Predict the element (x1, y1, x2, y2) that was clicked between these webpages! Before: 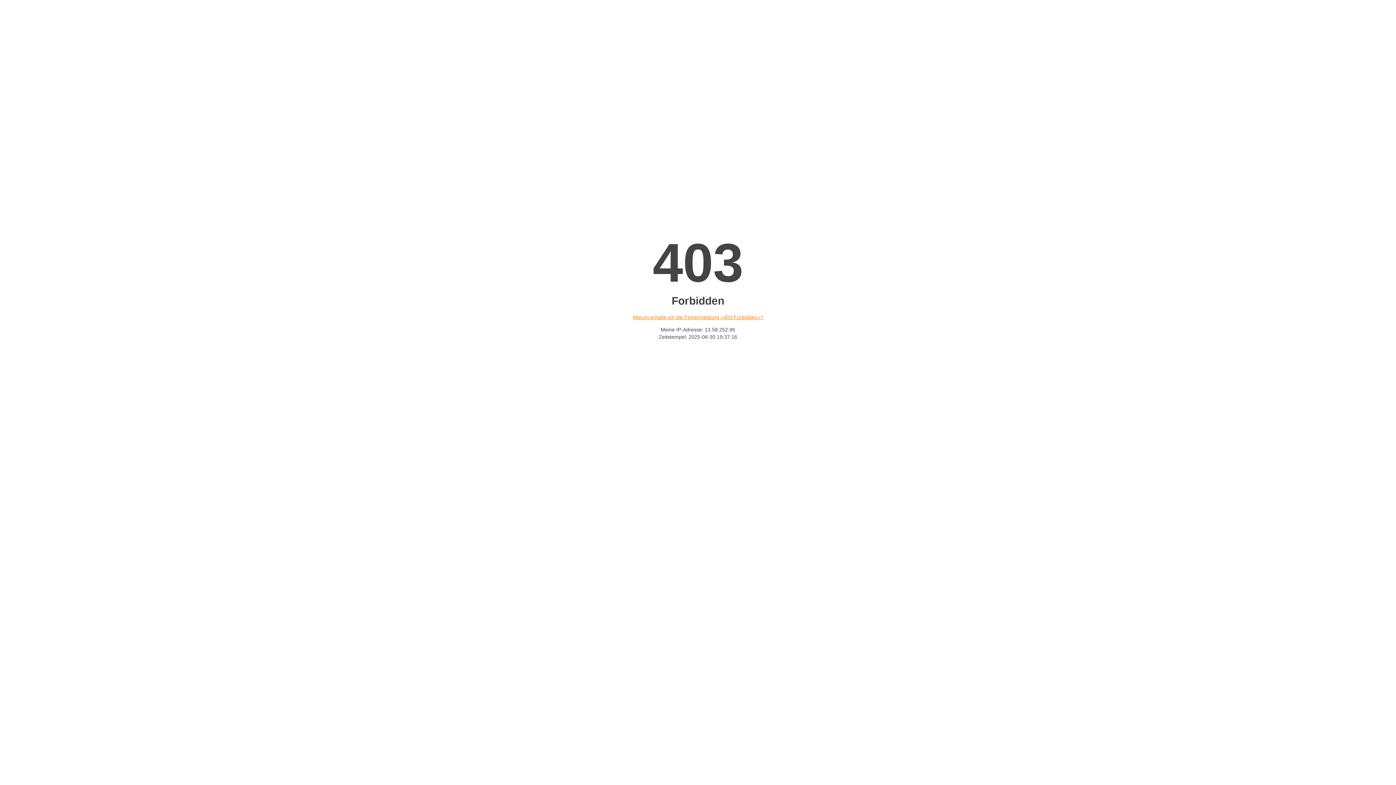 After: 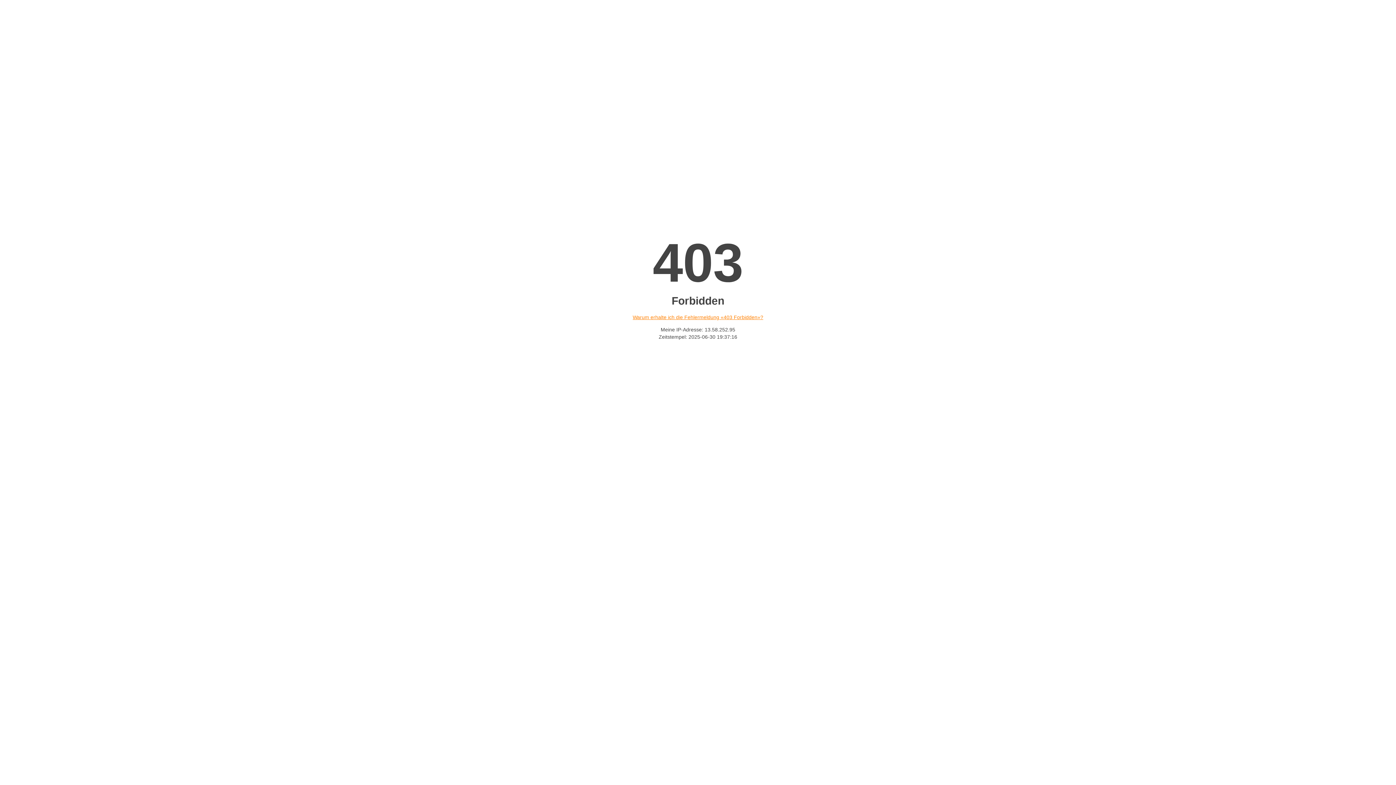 Action: bbox: (632, 314, 763, 320) label: Warum erhalte ich die Fehlermeldung «403 Forbidden»?